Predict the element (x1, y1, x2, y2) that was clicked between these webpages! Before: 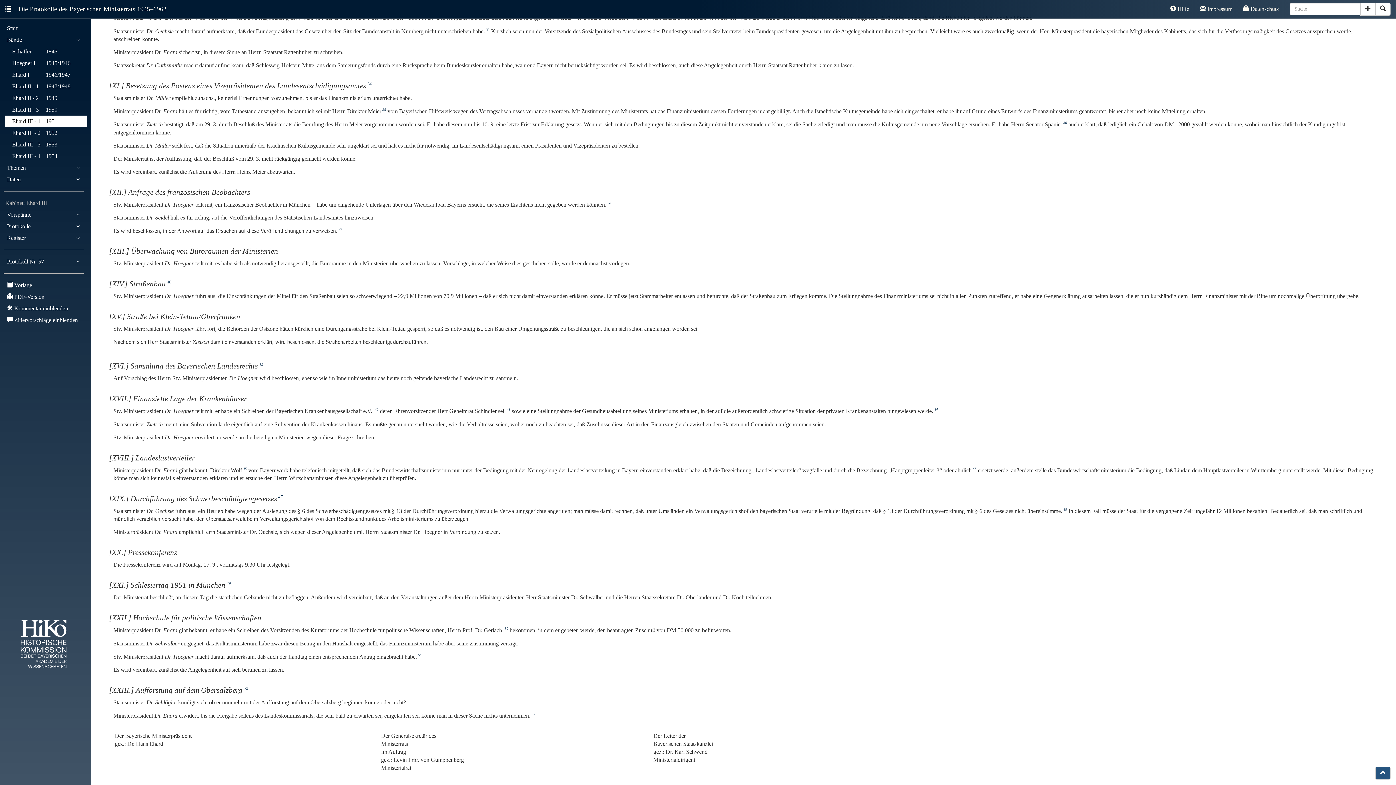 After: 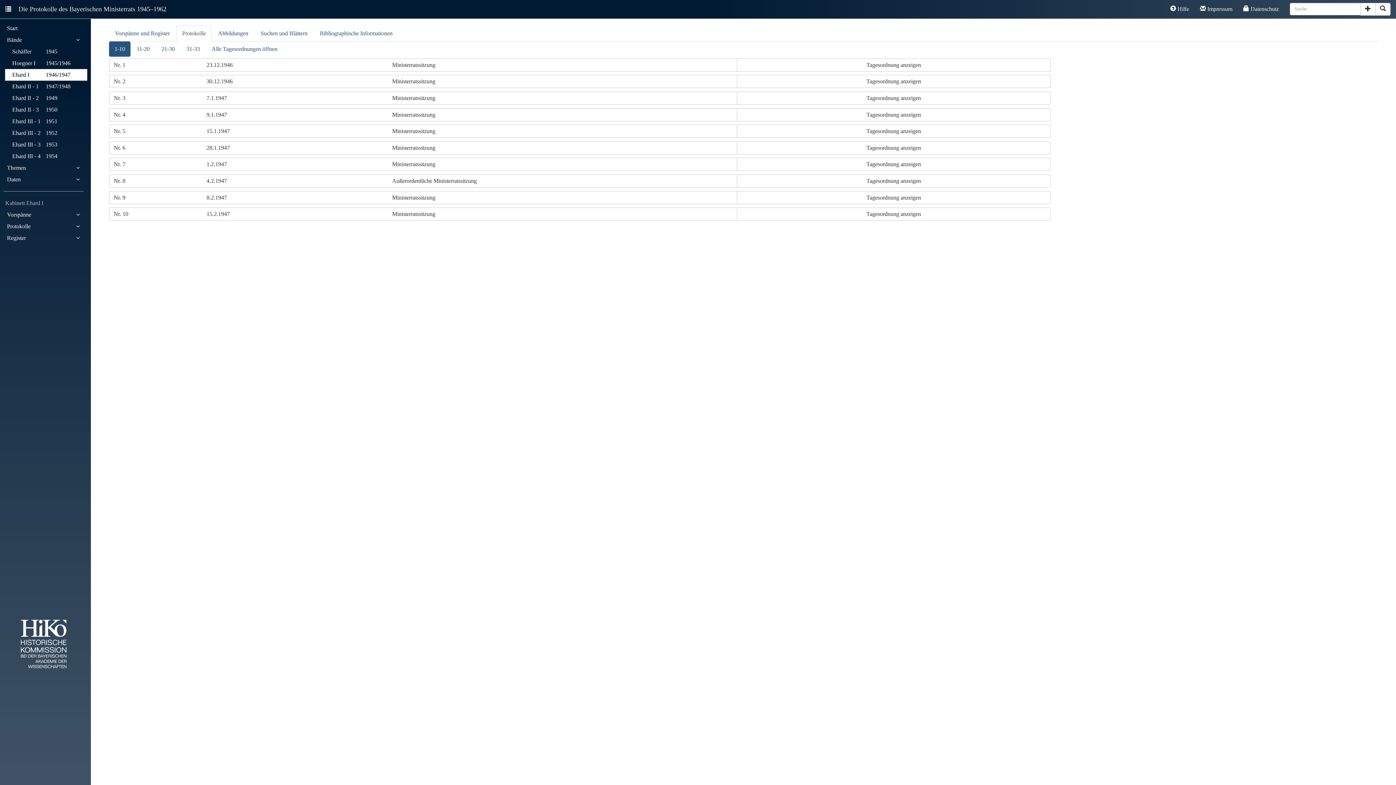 Action: bbox: (10, 69, 83, 80) label: Ehard I 1946/1947